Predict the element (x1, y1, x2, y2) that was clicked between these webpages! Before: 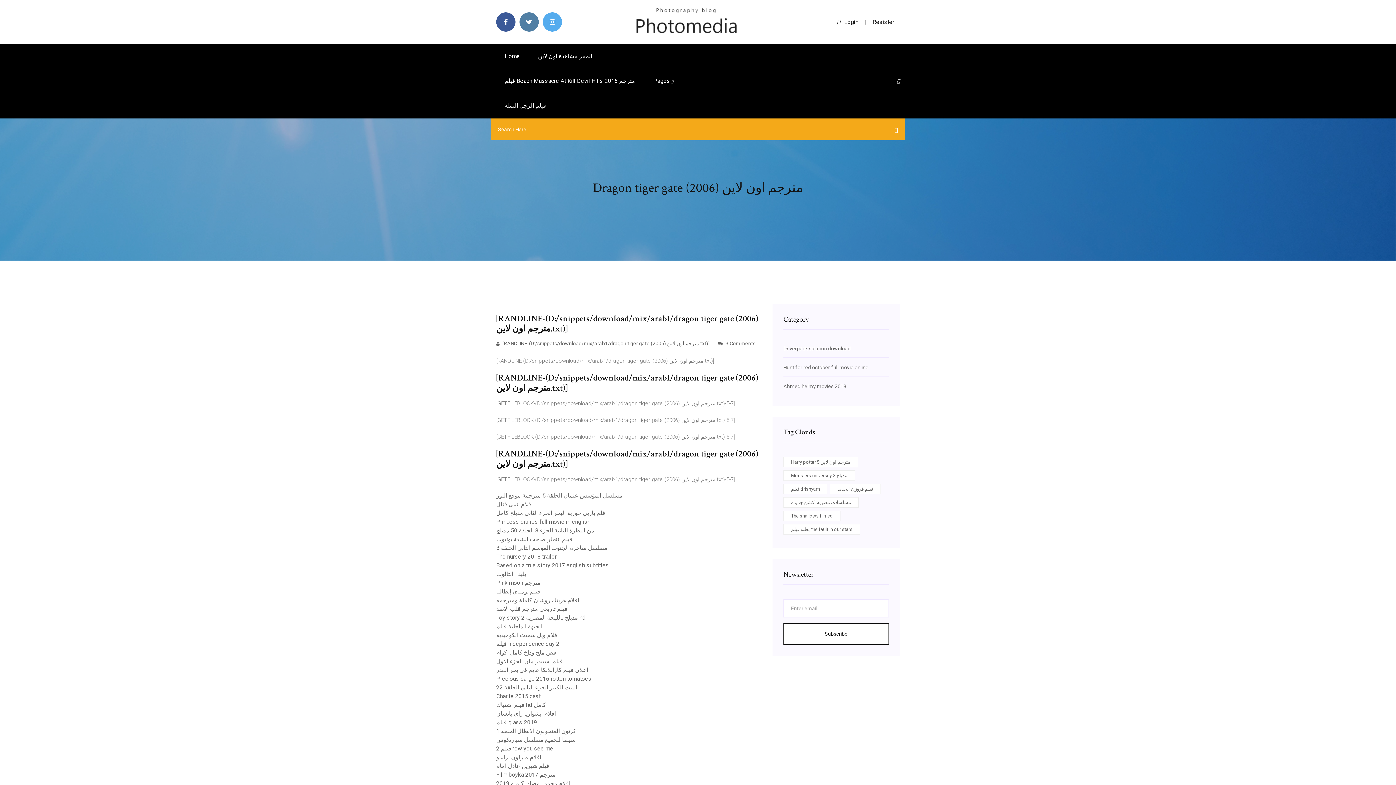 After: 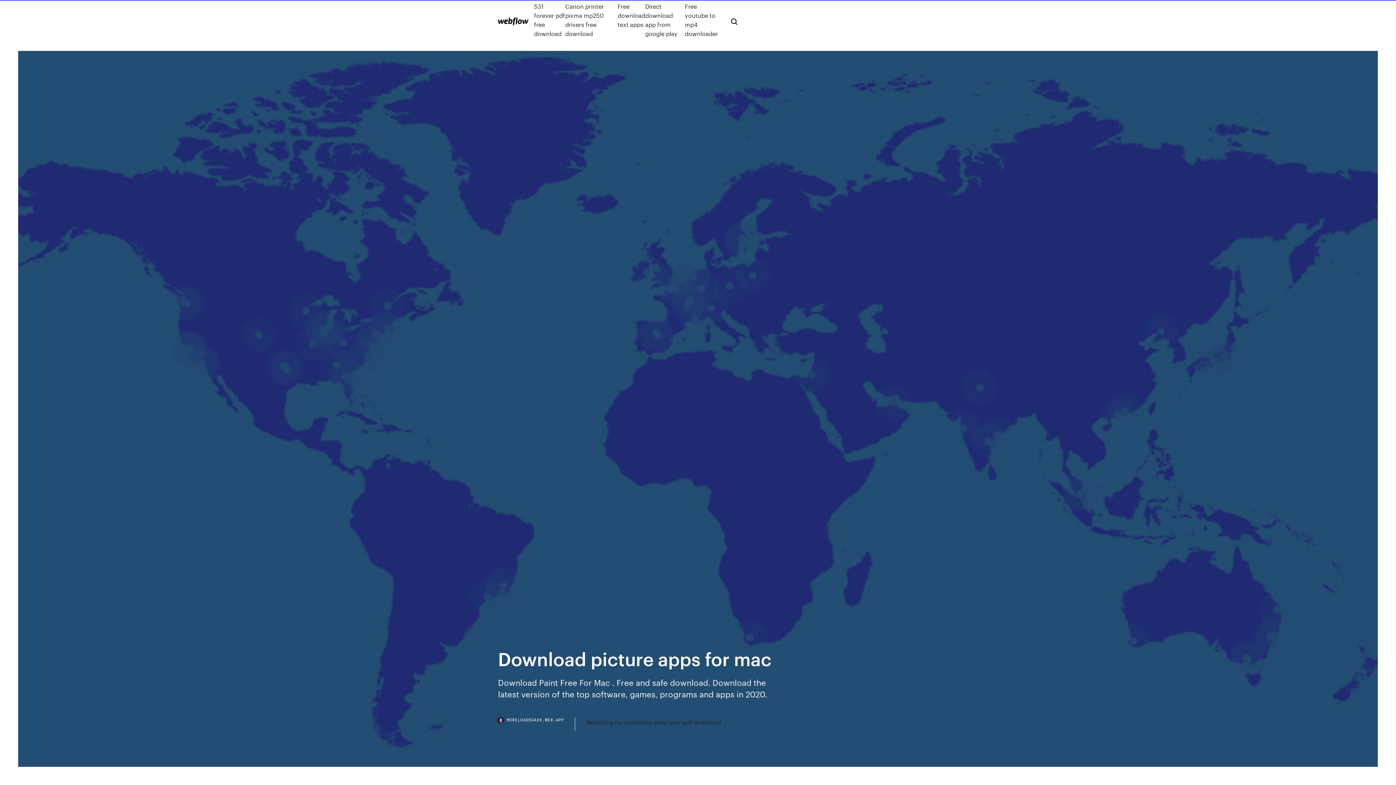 Action: label: سينما للجميع مسلسل سبارتكوس bbox: (496, 736, 575, 743)